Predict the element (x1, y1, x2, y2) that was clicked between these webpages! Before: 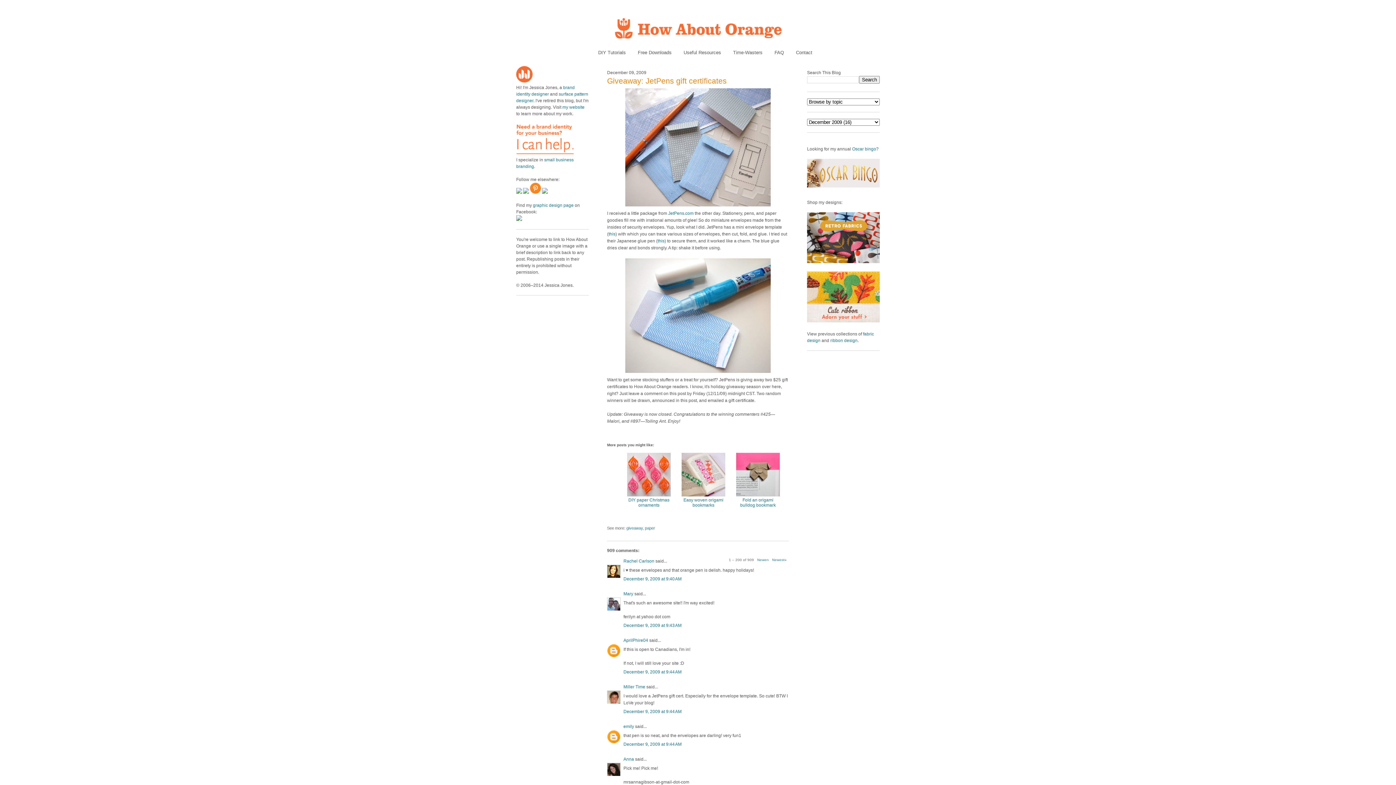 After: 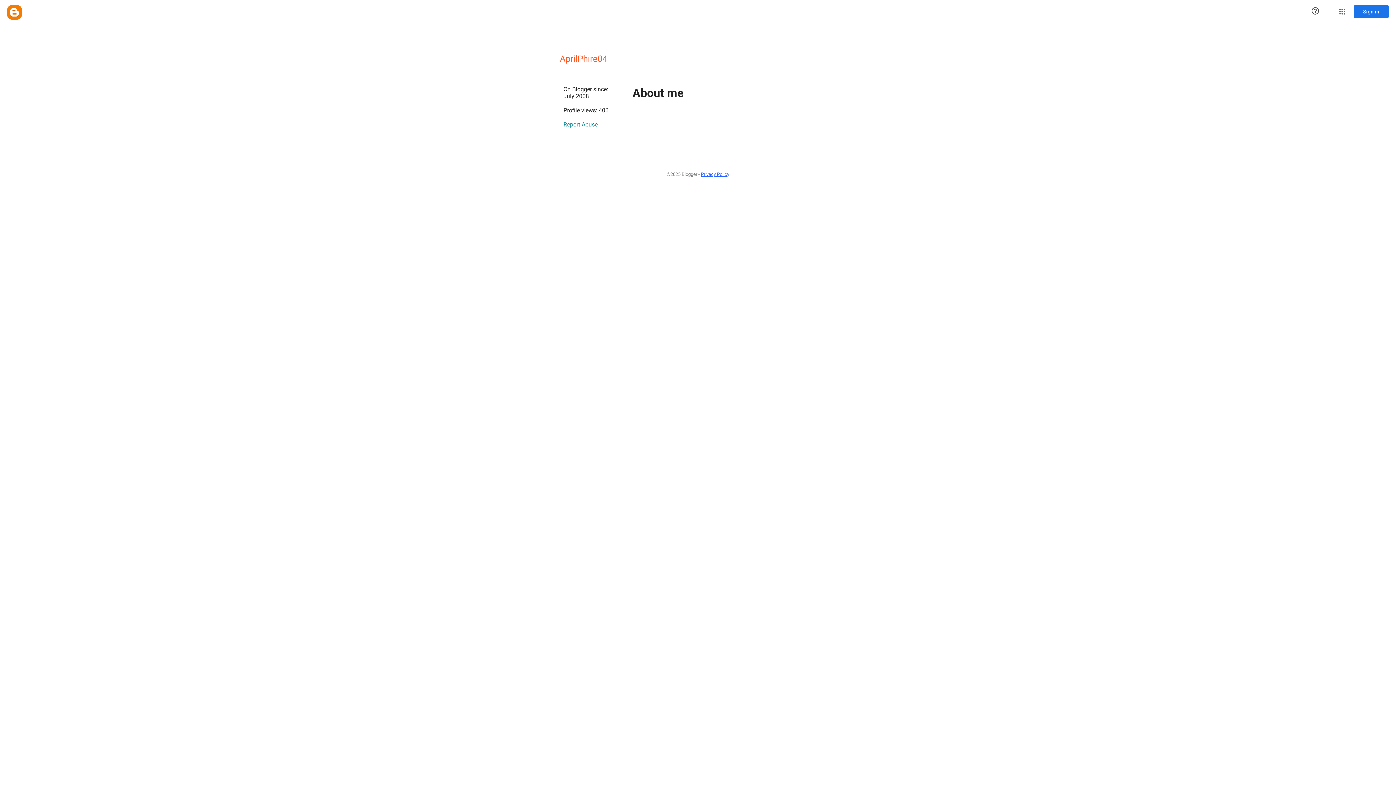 Action: bbox: (623, 638, 648, 643) label: AprilPhire04